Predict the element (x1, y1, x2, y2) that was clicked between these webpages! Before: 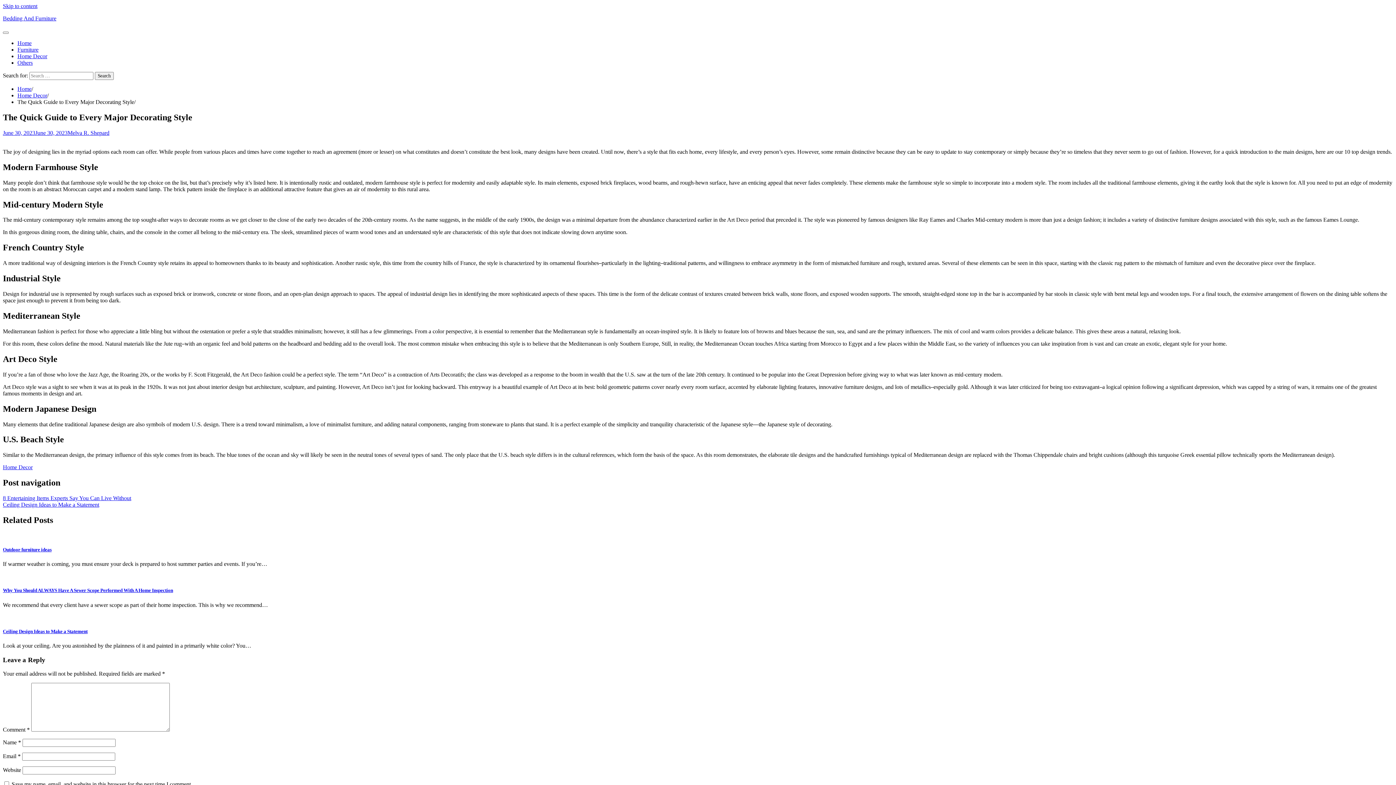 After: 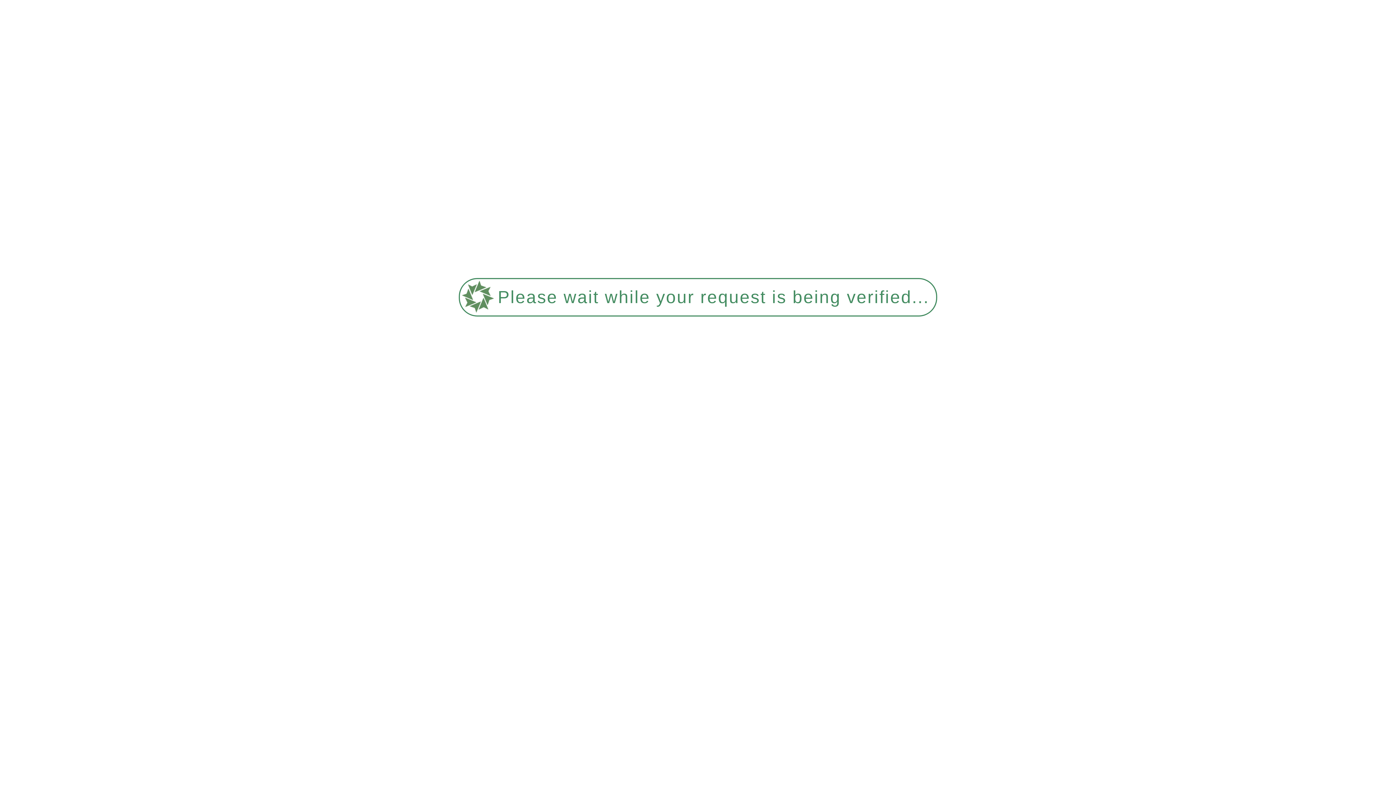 Action: bbox: (17, 53, 47, 59) label: Home Decor